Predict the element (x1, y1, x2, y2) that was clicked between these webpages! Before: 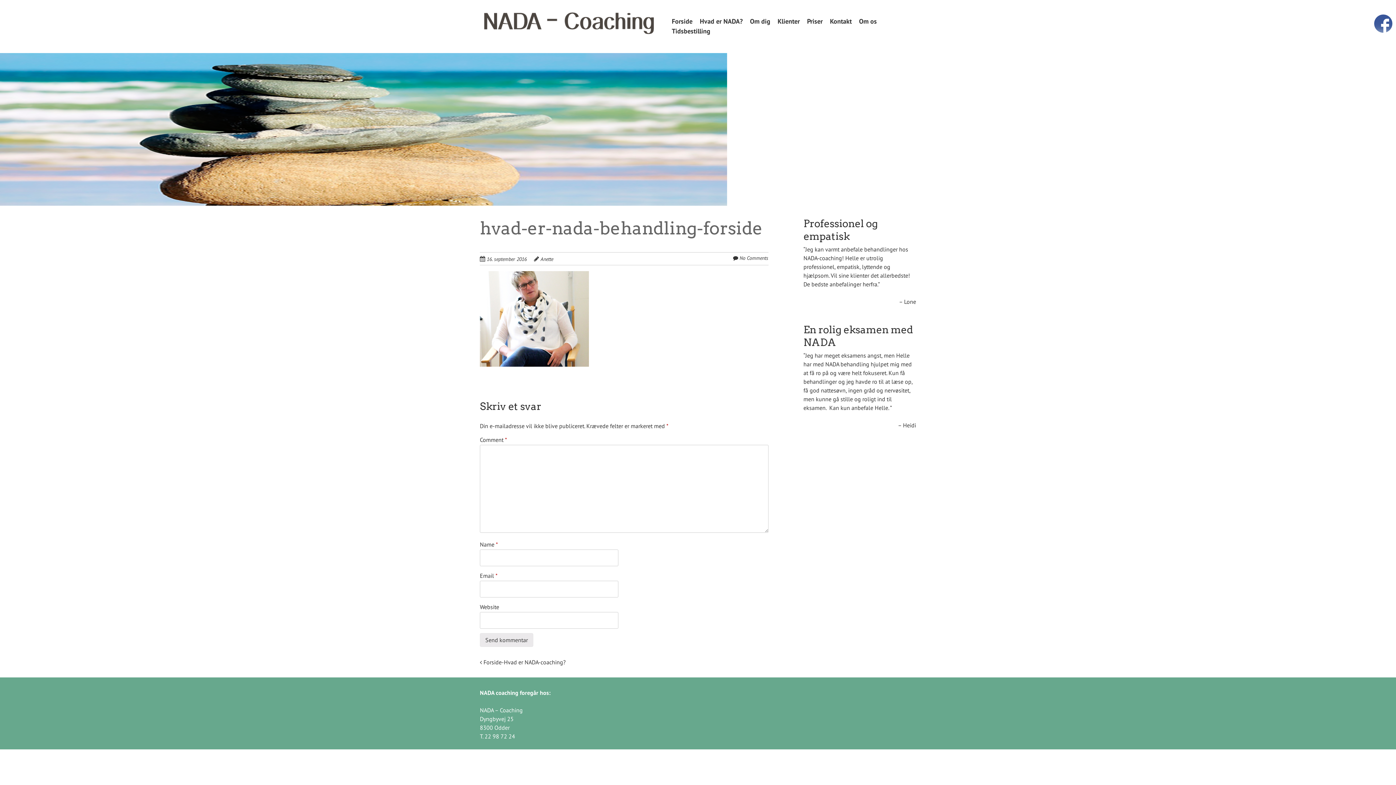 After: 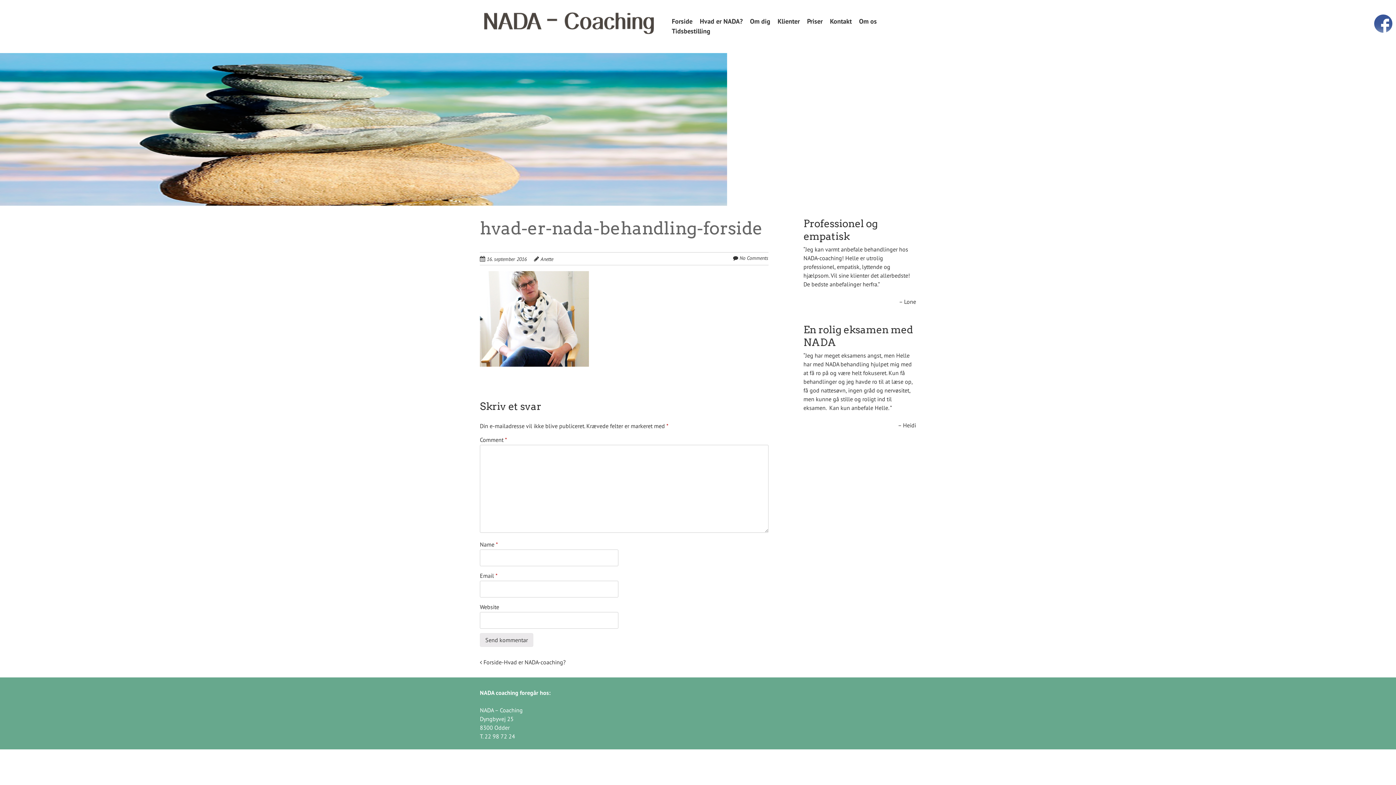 Action: bbox: (1374, 15, 1392, 22)